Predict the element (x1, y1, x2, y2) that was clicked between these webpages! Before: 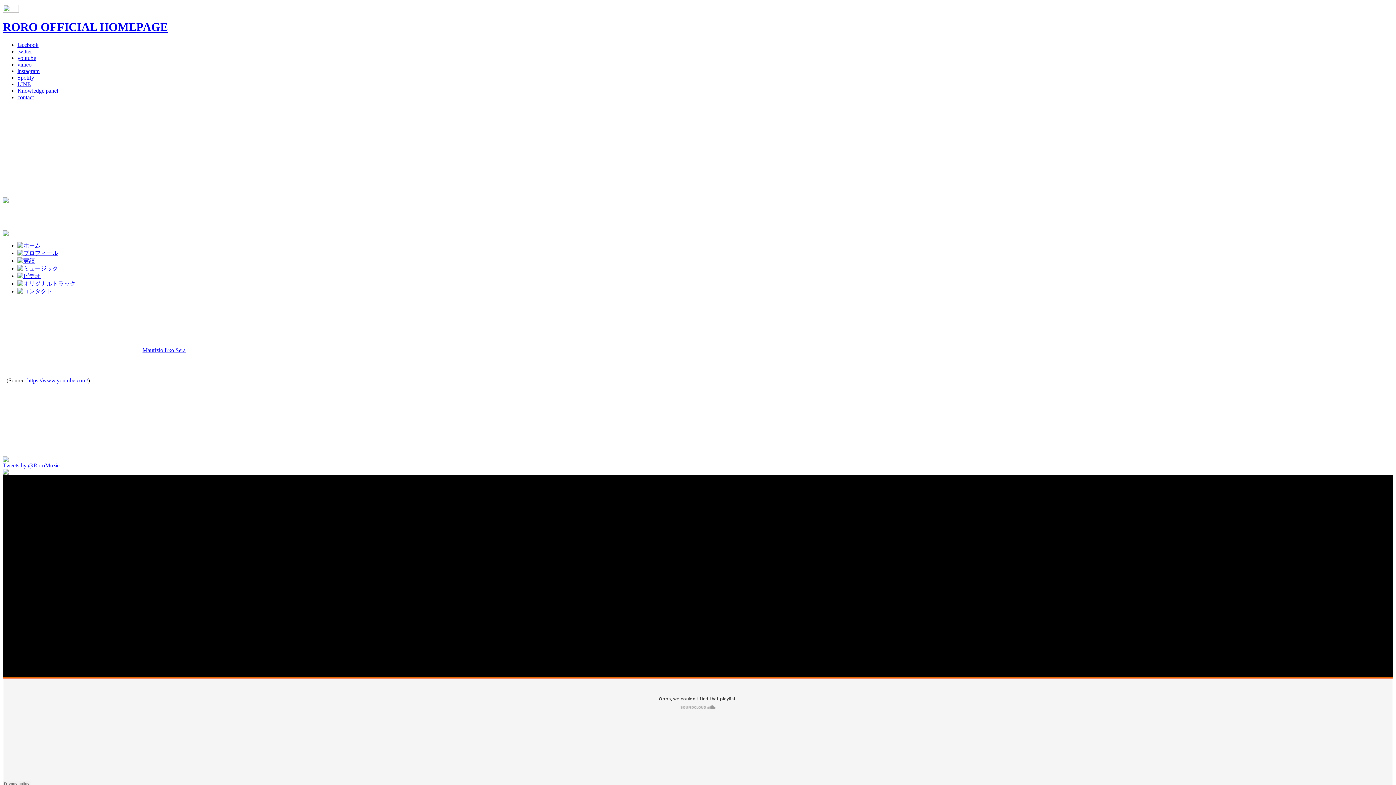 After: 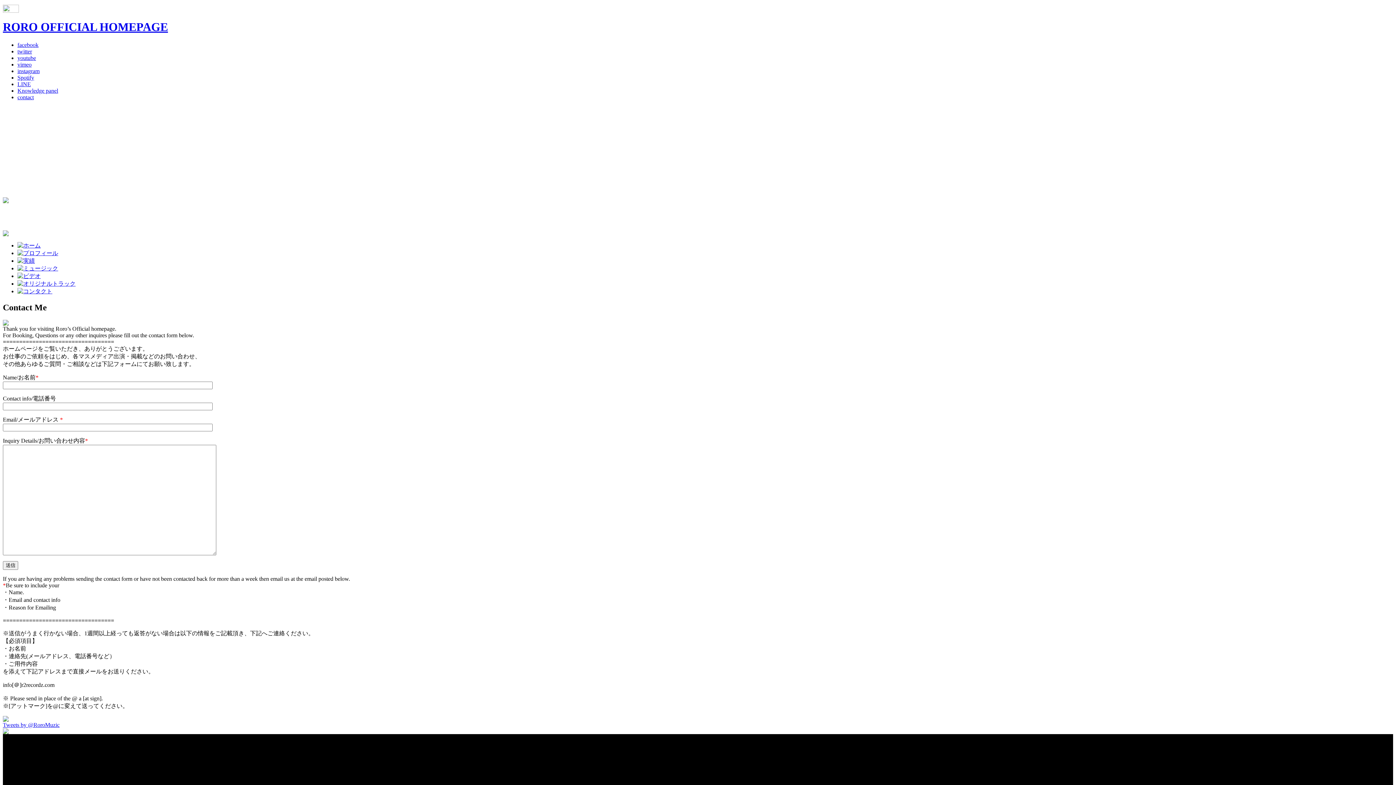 Action: bbox: (17, 94, 33, 100) label: contact